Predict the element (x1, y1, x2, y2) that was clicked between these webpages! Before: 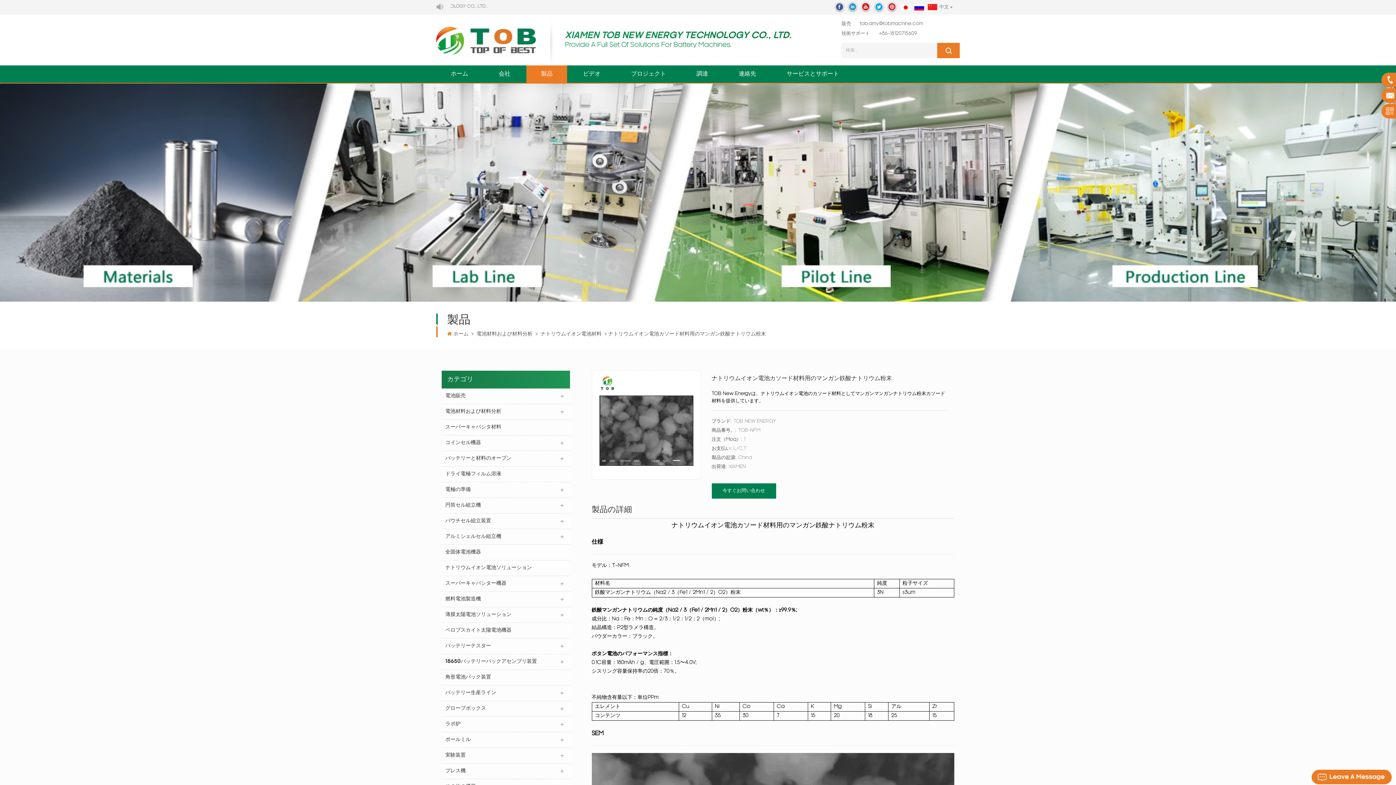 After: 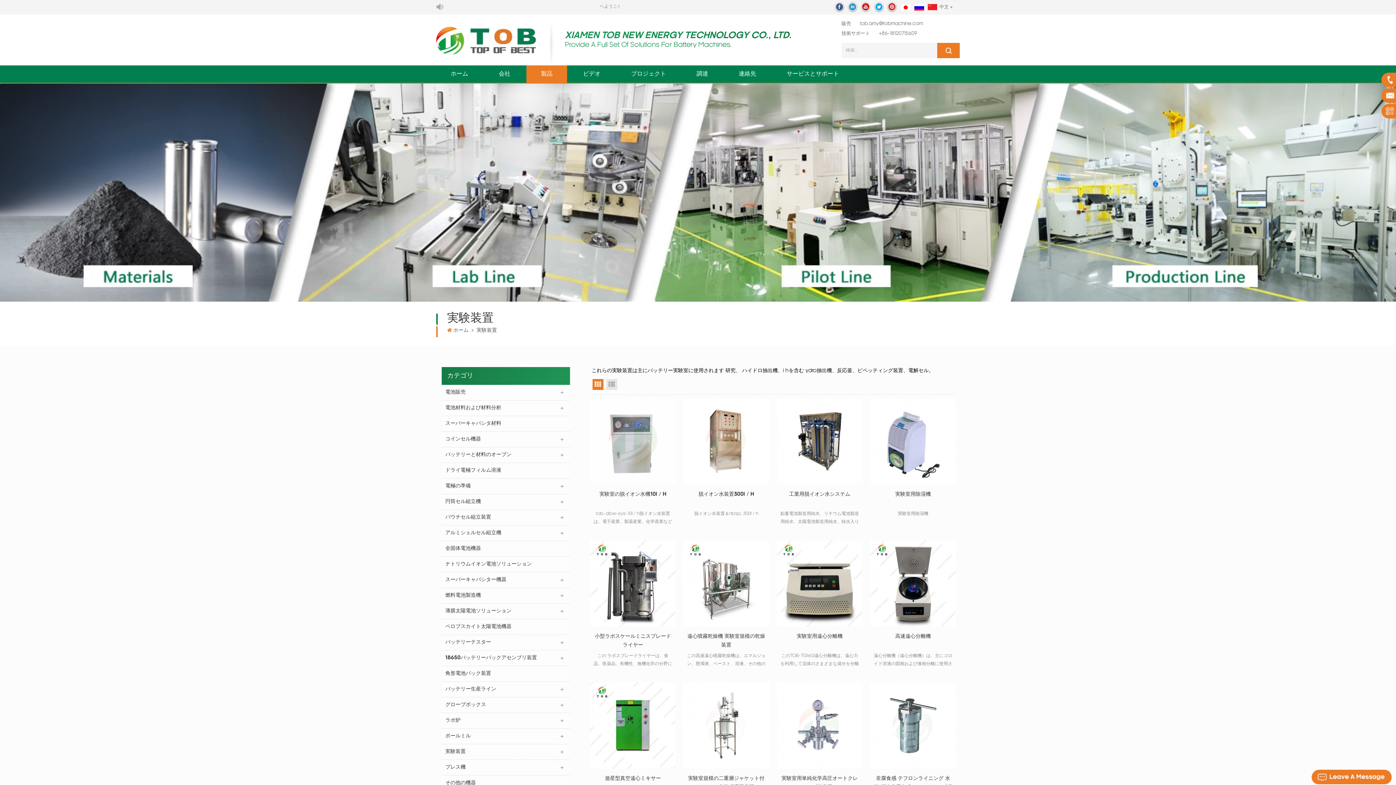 Action: bbox: (441, 748, 570, 764) label: 実験装置